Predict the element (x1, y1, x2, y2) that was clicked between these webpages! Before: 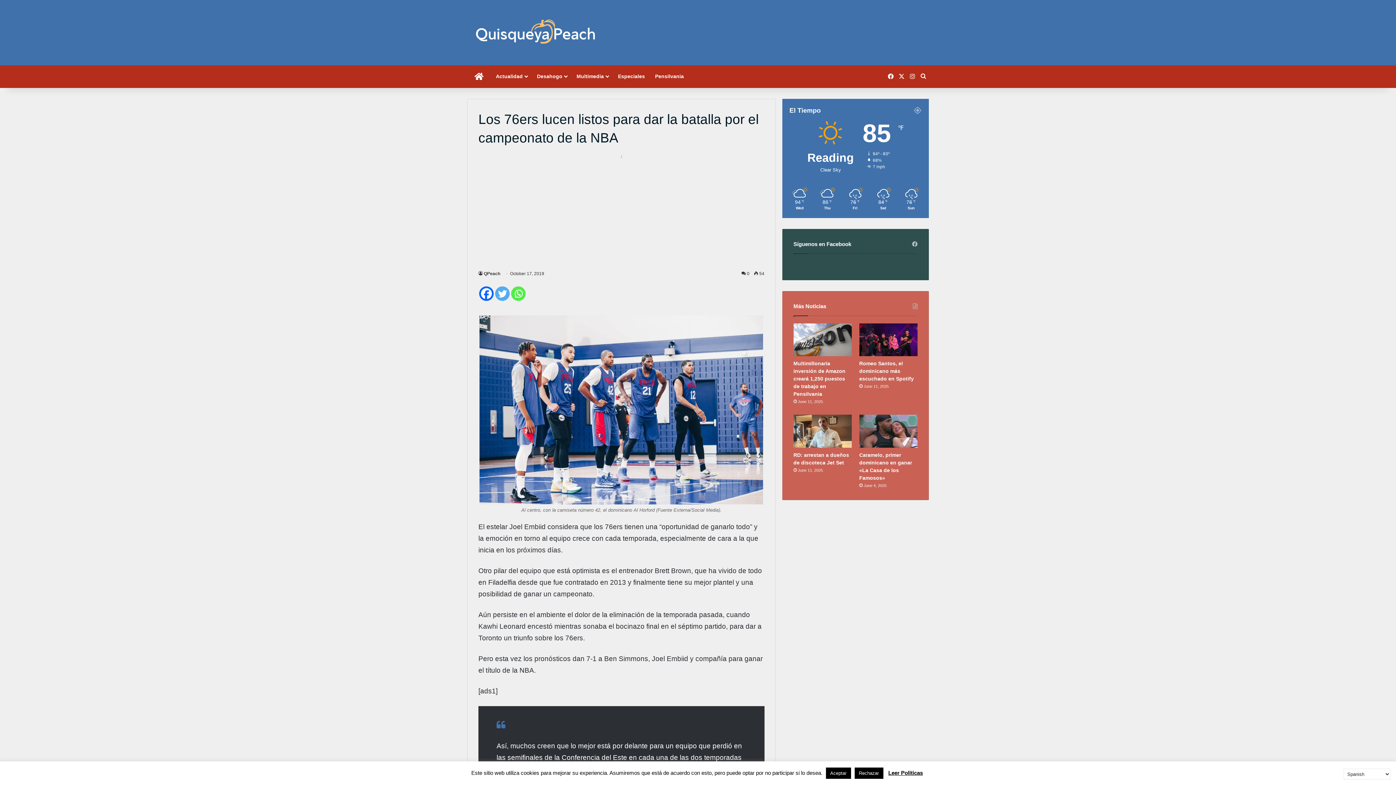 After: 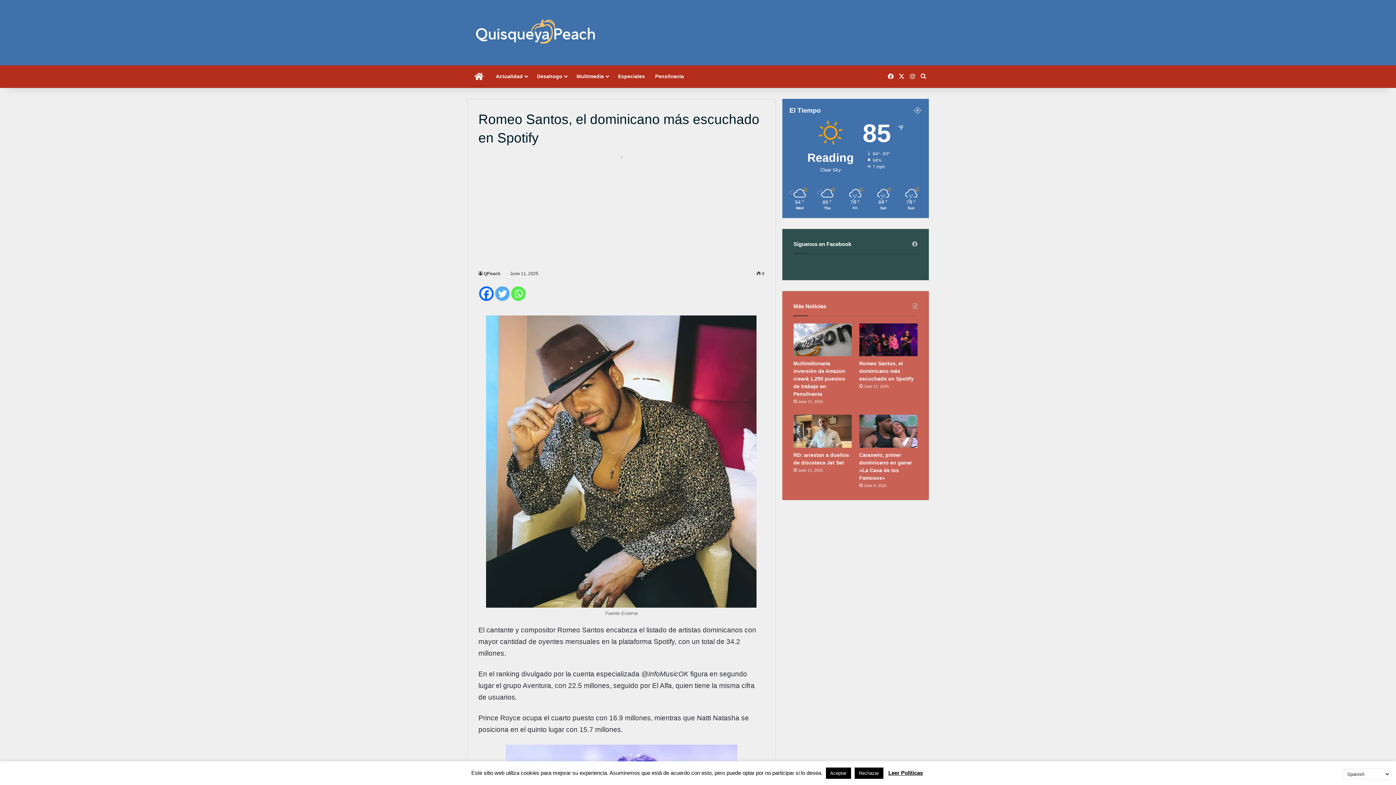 Action: bbox: (859, 360, 914, 381) label: Romeo Santos, el dominicano más escuchado en Spotify